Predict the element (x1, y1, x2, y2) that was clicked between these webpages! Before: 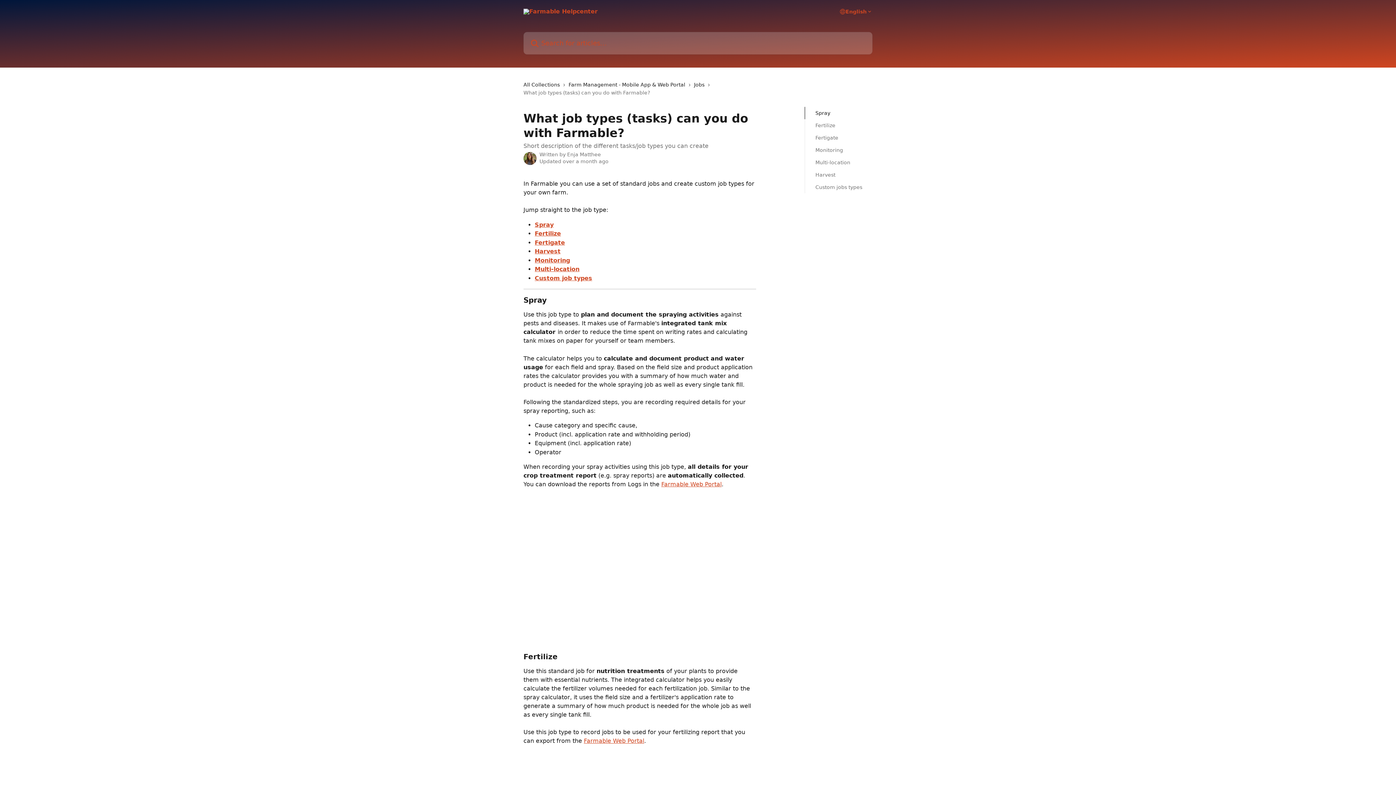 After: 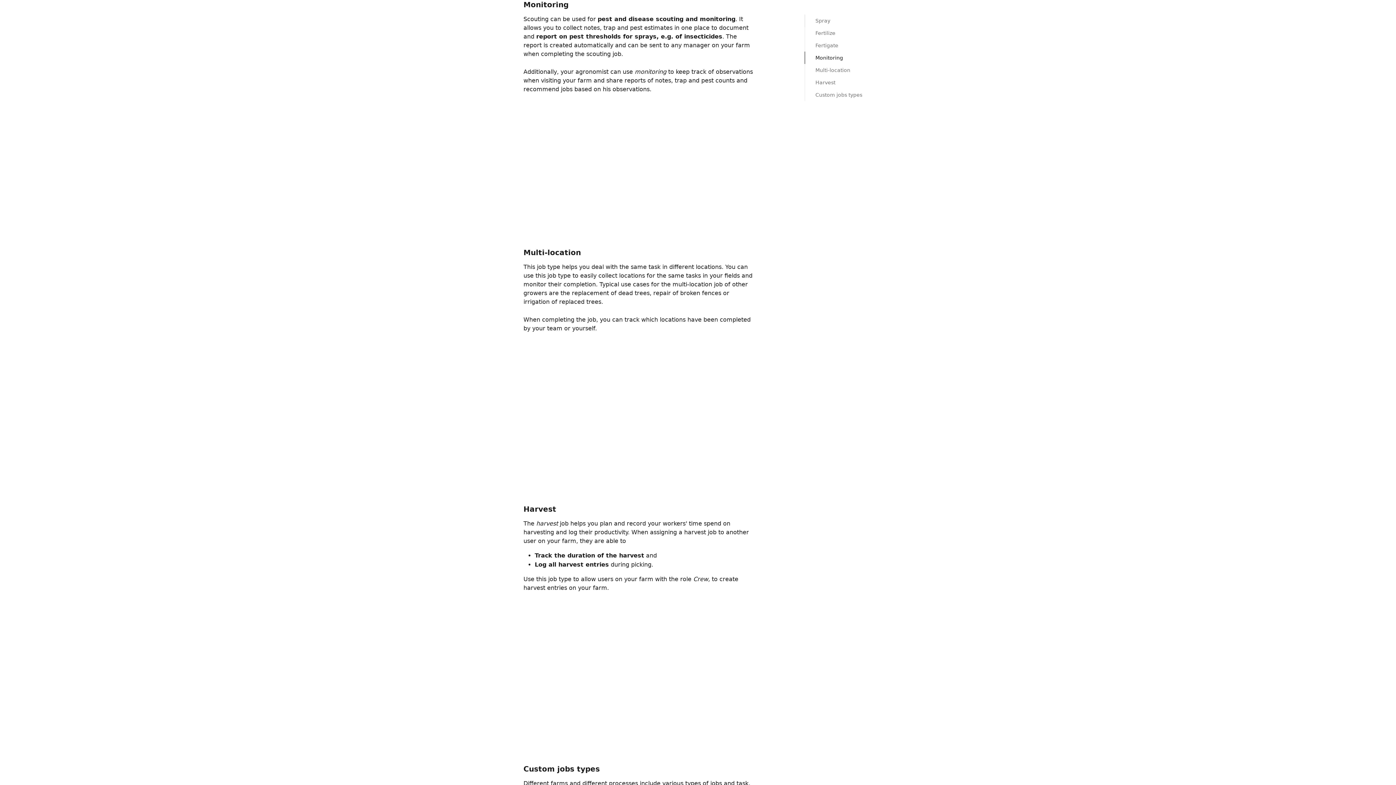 Action: bbox: (534, 257, 570, 263) label: Monitoring